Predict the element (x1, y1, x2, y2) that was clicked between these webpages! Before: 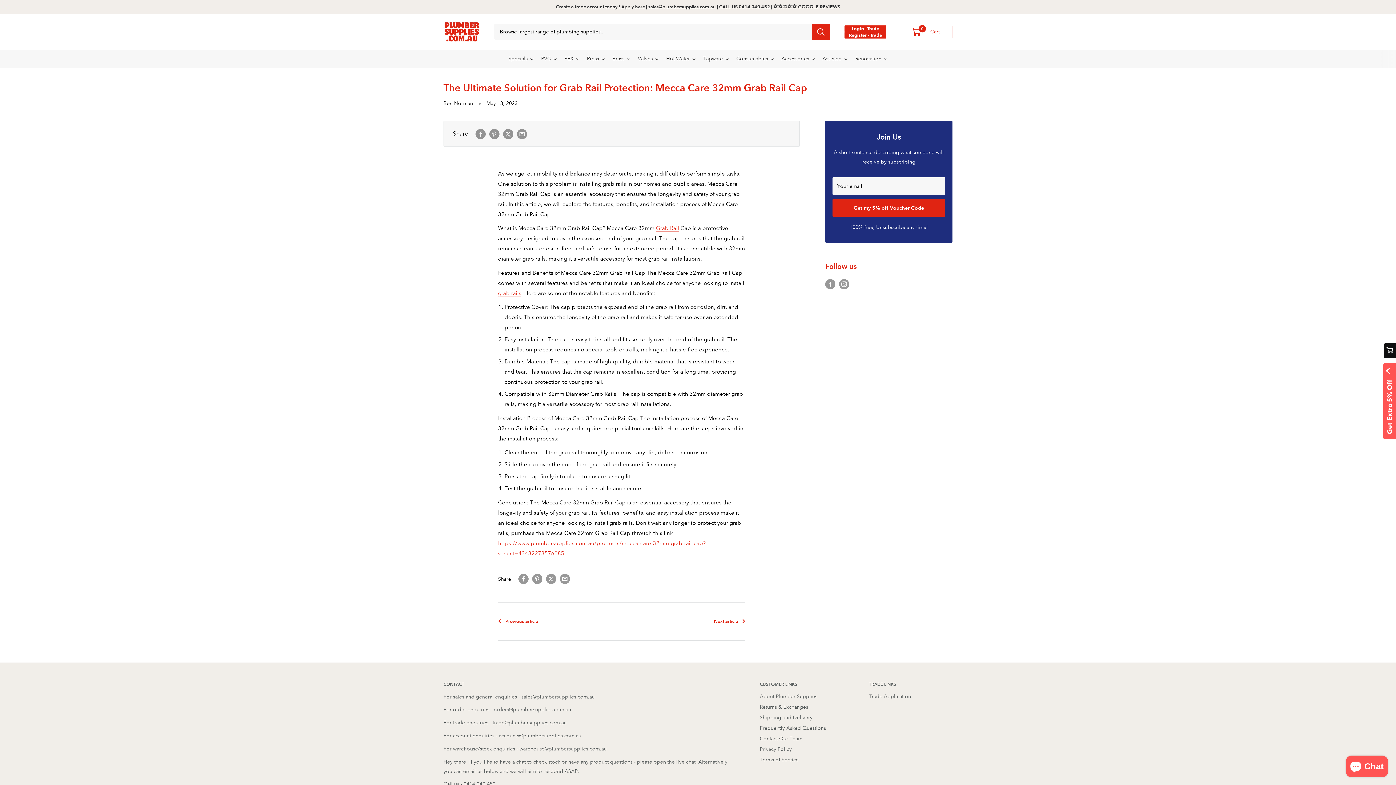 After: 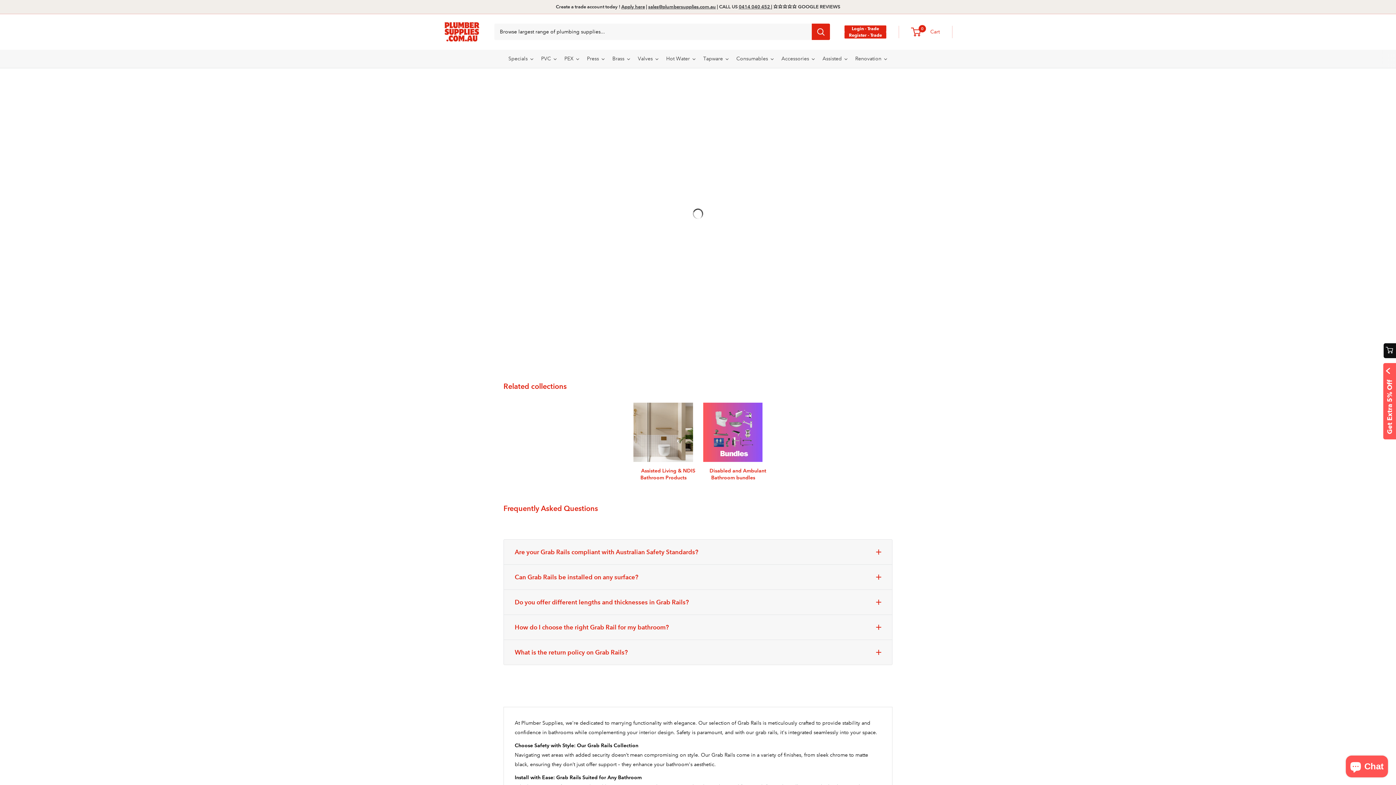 Action: bbox: (498, 290, 521, 296) label: grab rails